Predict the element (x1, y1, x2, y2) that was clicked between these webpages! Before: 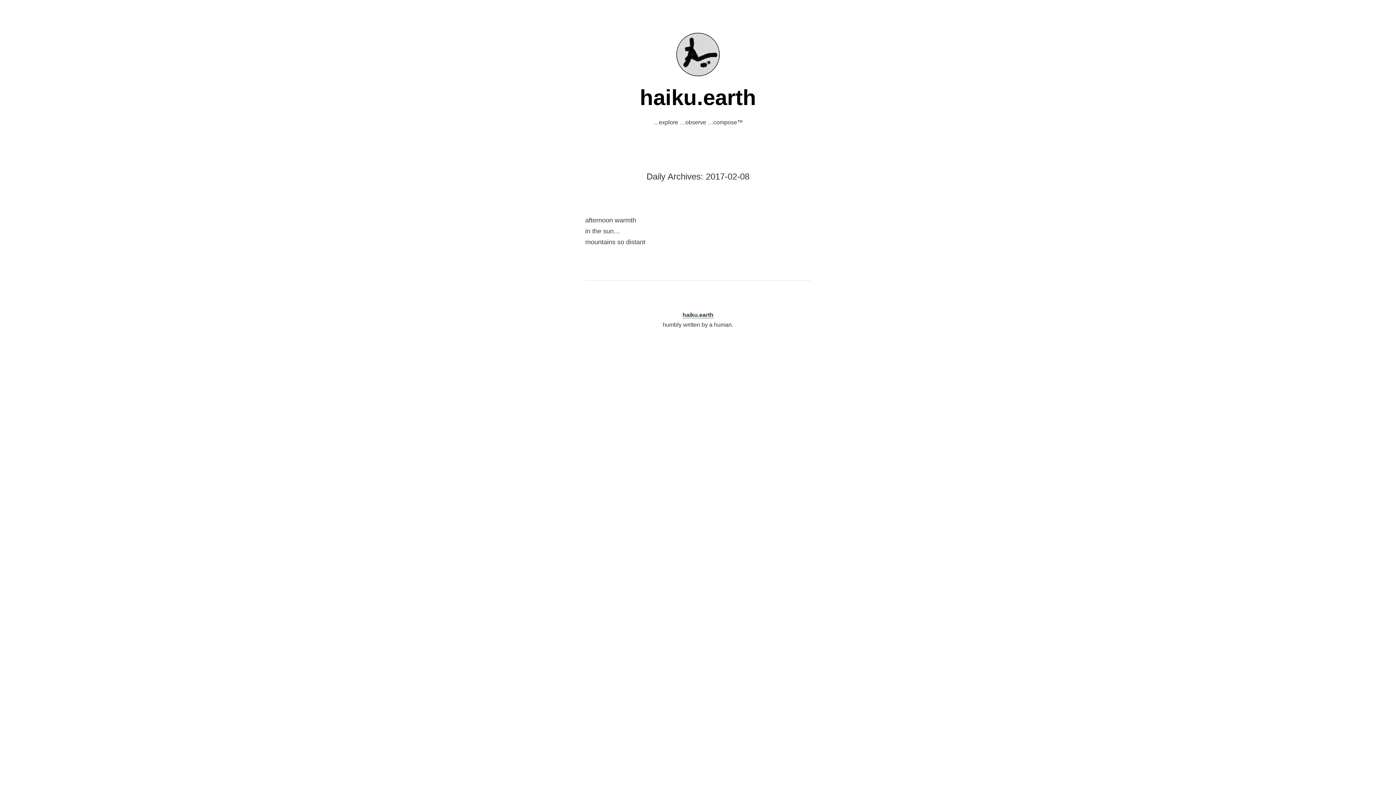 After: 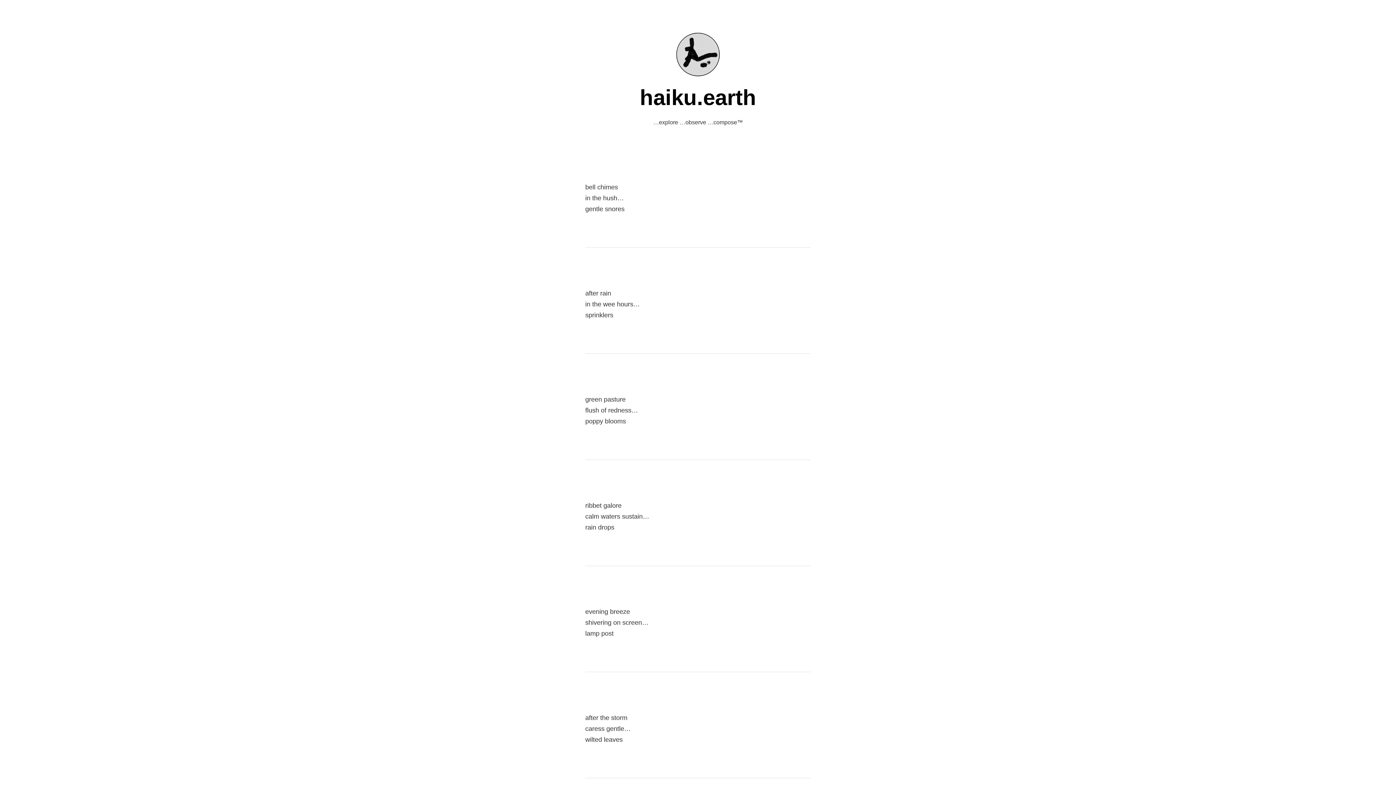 Action: bbox: (676, 50, 720, 58)